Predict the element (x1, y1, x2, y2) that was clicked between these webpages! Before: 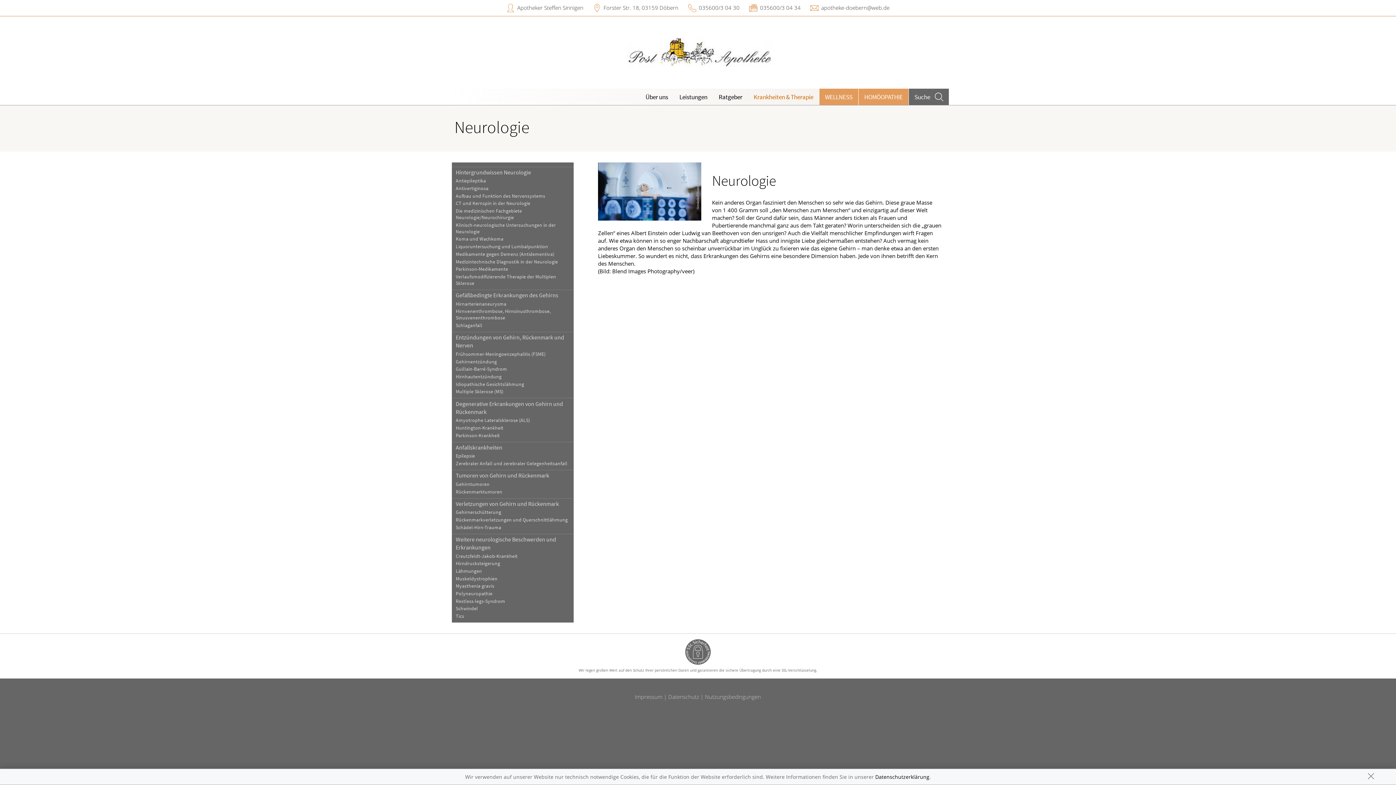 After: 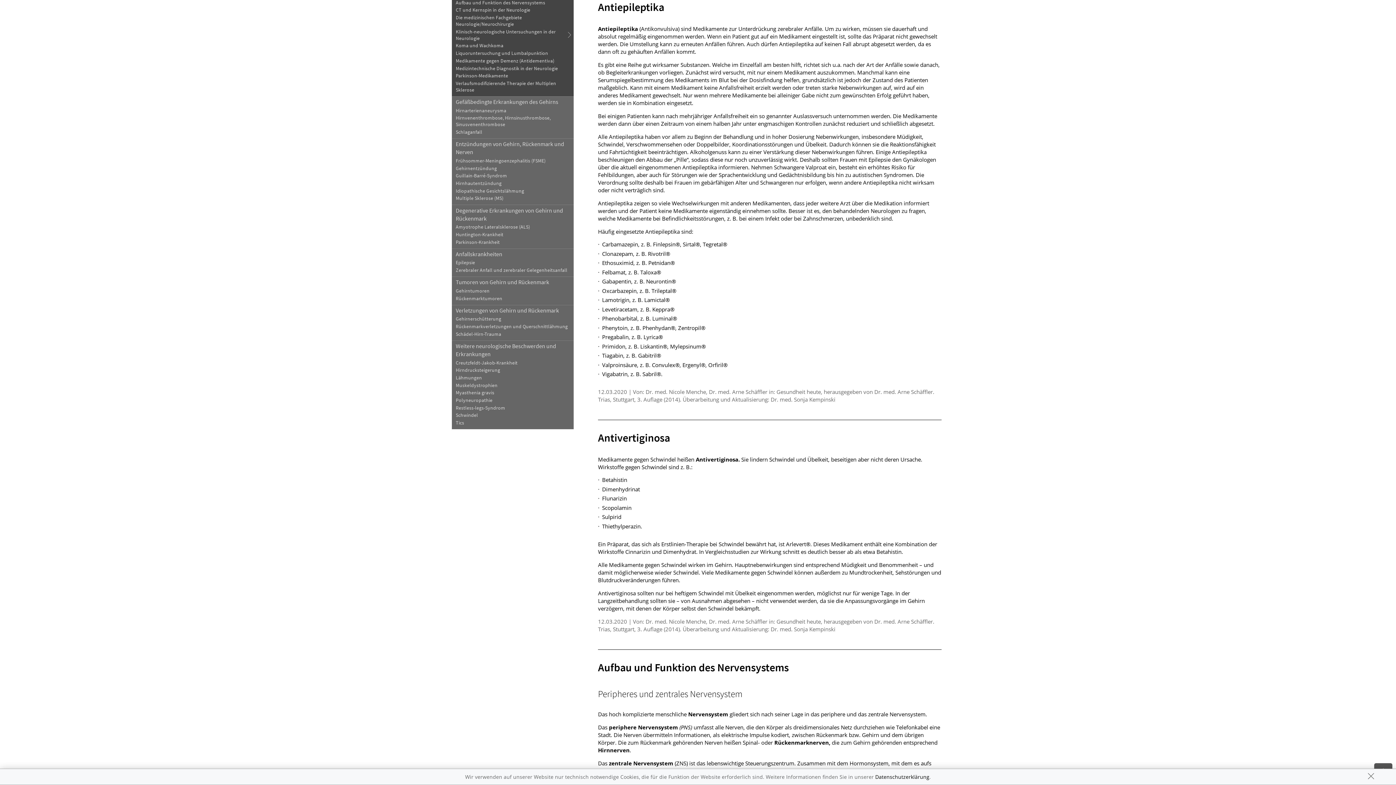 Action: label: Antiepileptika bbox: (451, 177, 573, 184)